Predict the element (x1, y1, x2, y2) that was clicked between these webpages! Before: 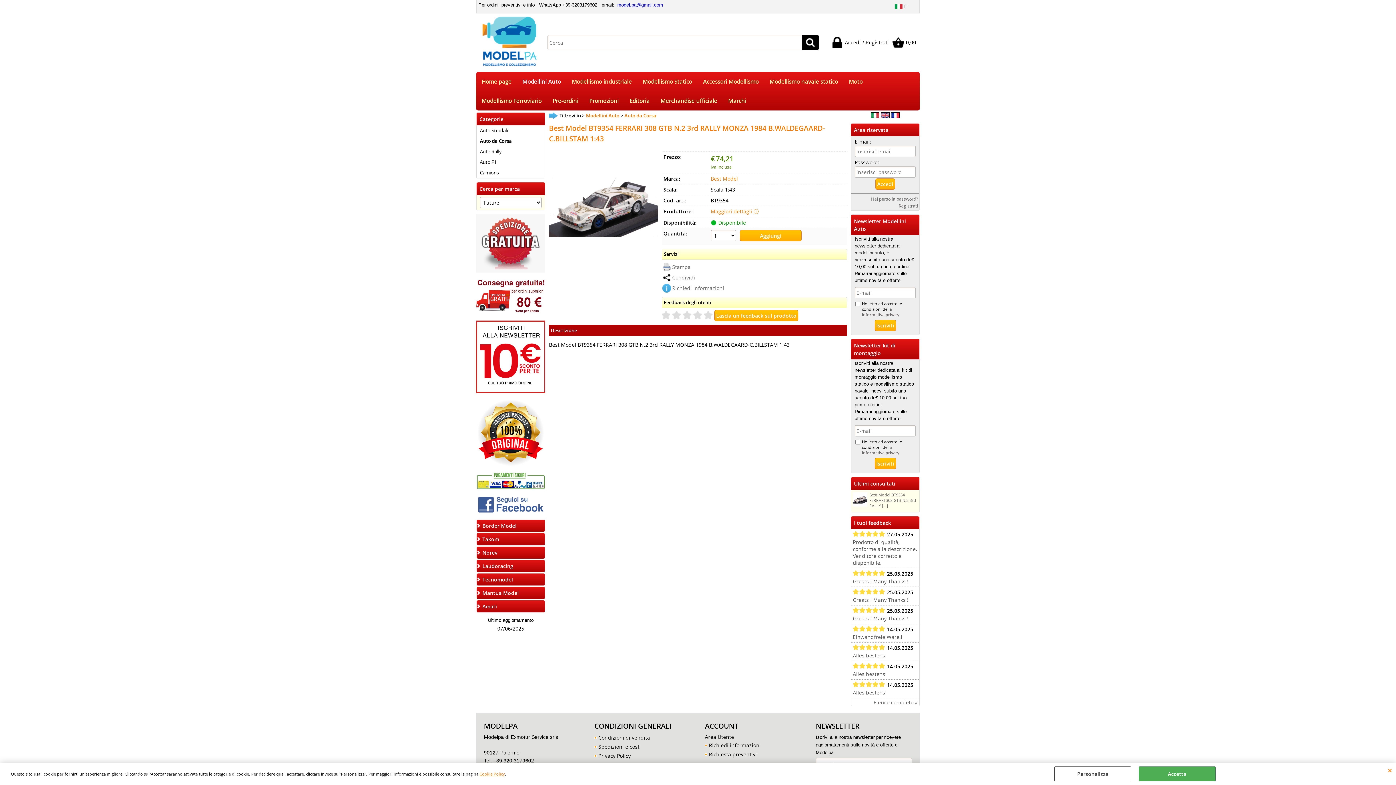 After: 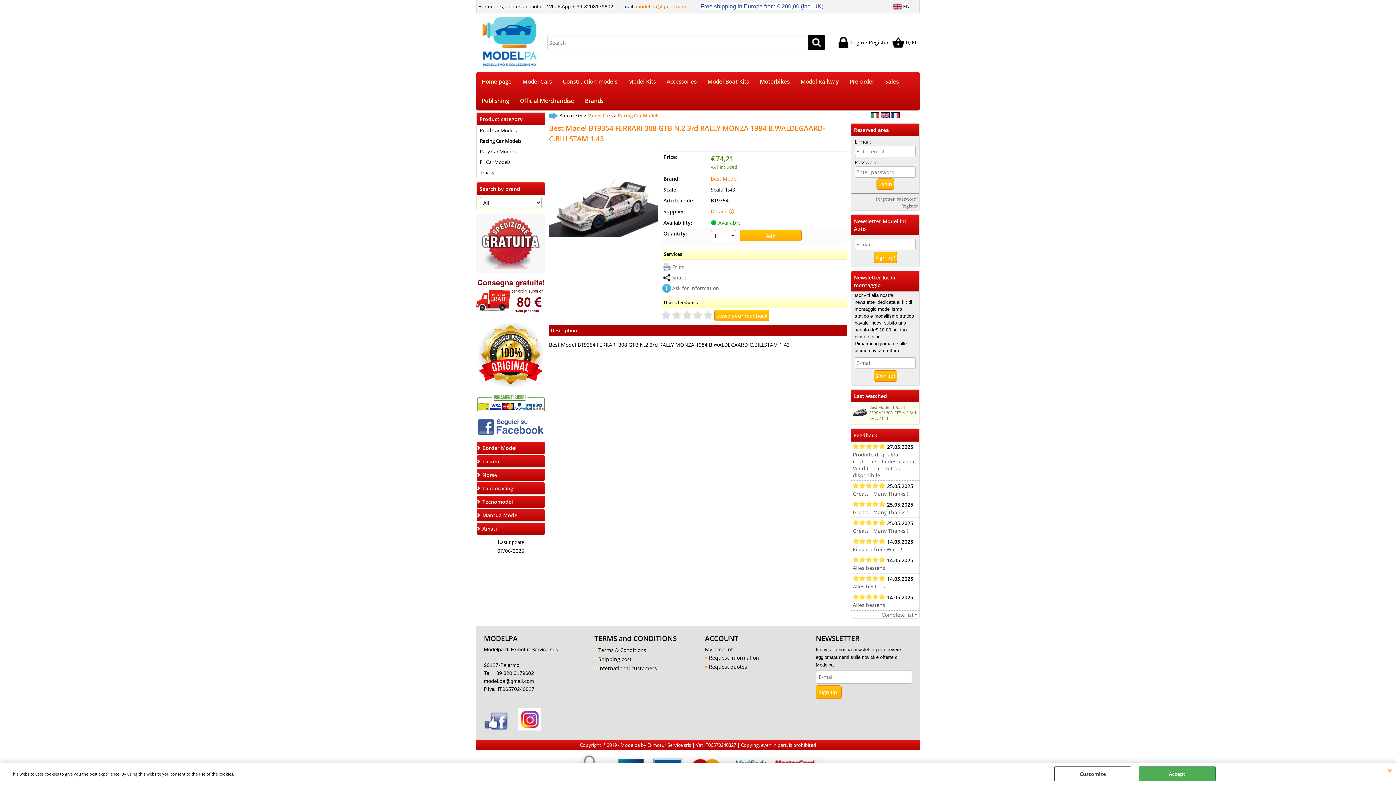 Action: bbox: (880, 112, 890, 119)